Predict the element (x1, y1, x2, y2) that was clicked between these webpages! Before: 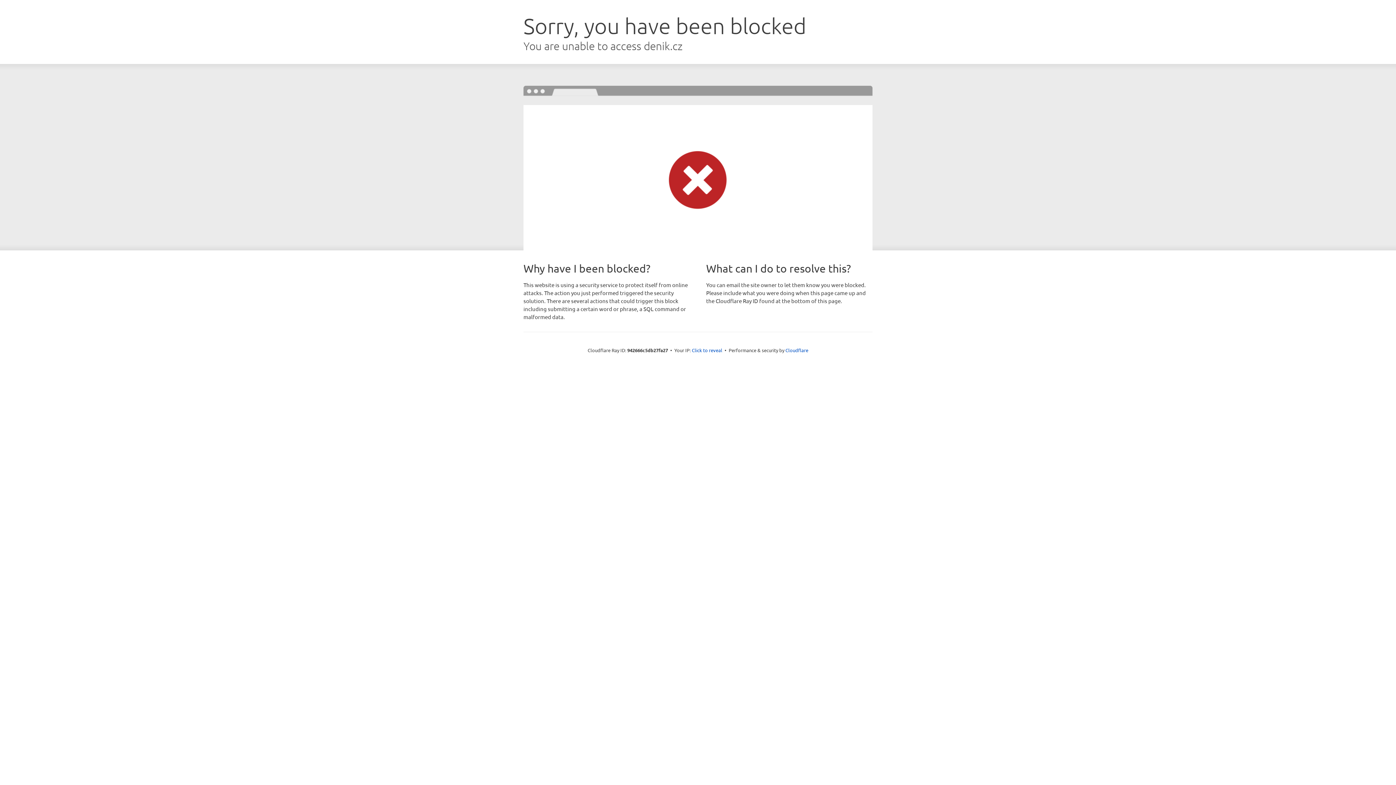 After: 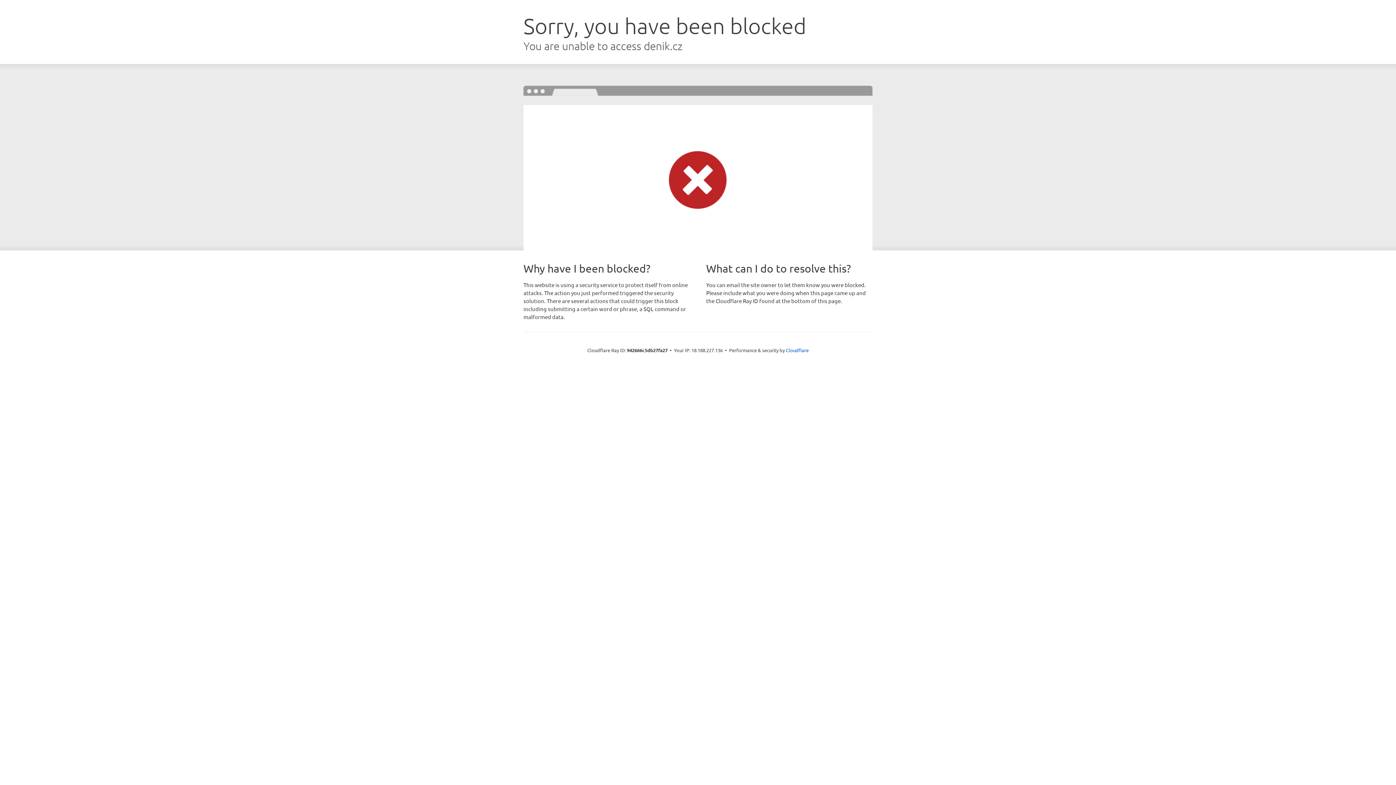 Action: bbox: (692, 346, 722, 353) label: Click to reveal